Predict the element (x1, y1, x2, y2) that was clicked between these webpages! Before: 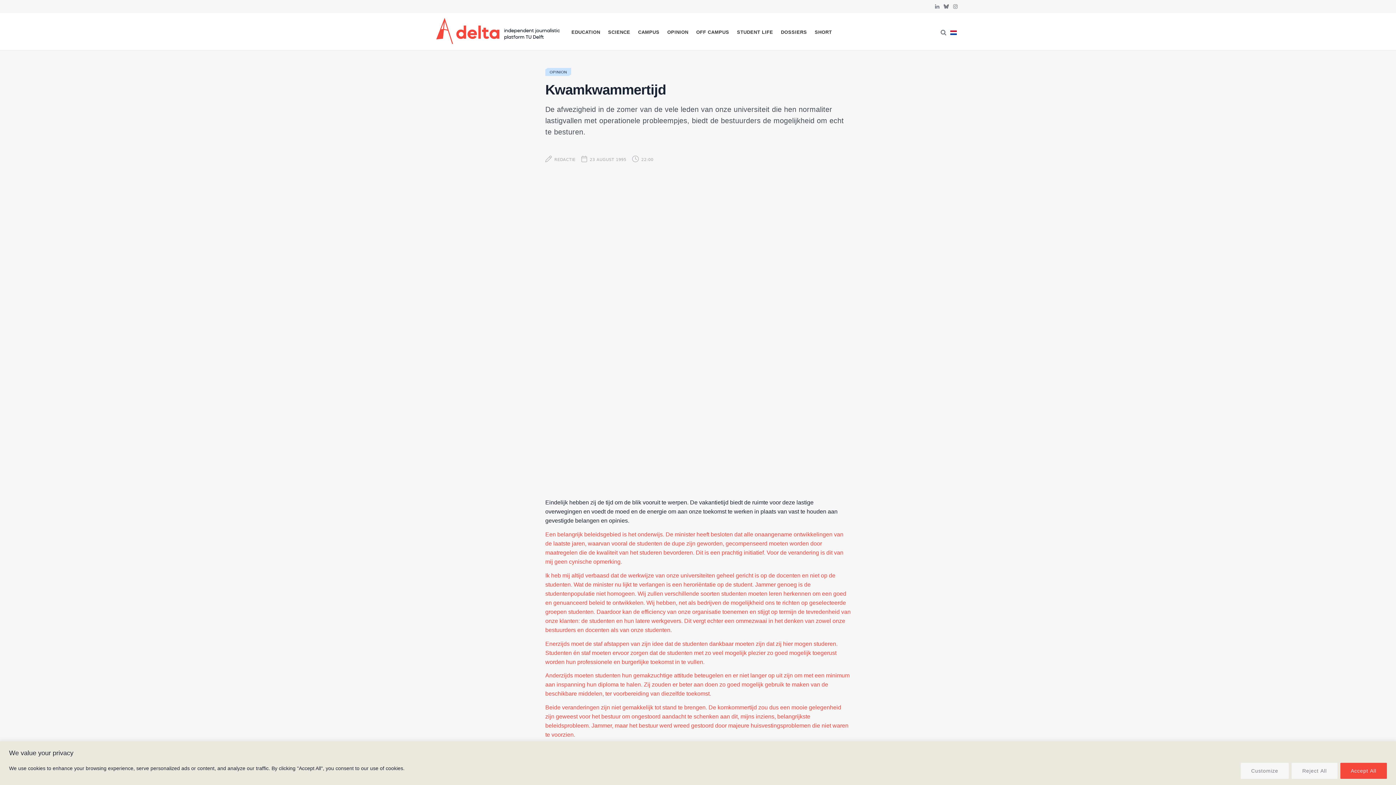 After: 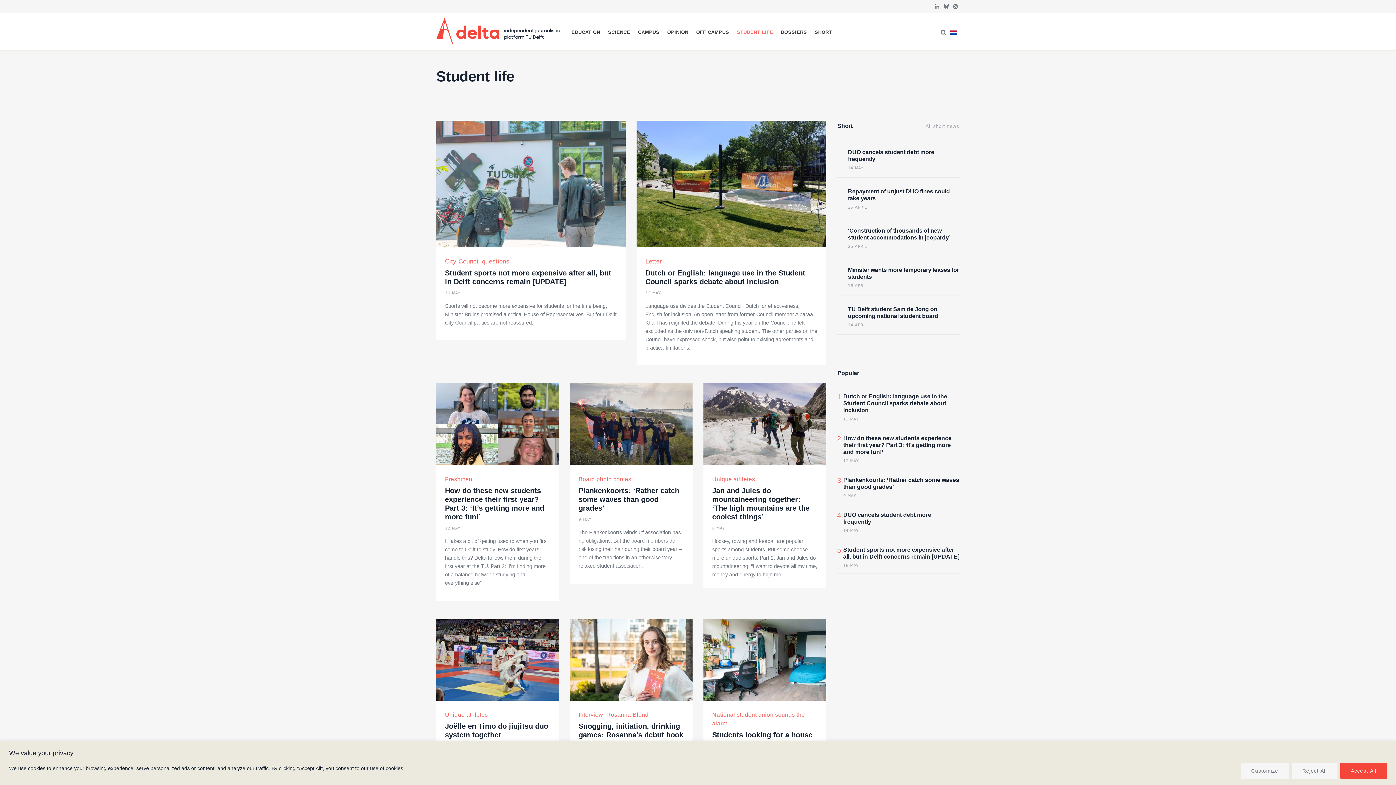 Action: bbox: (734, 13, 776, 48) label: STUDENT LIFE